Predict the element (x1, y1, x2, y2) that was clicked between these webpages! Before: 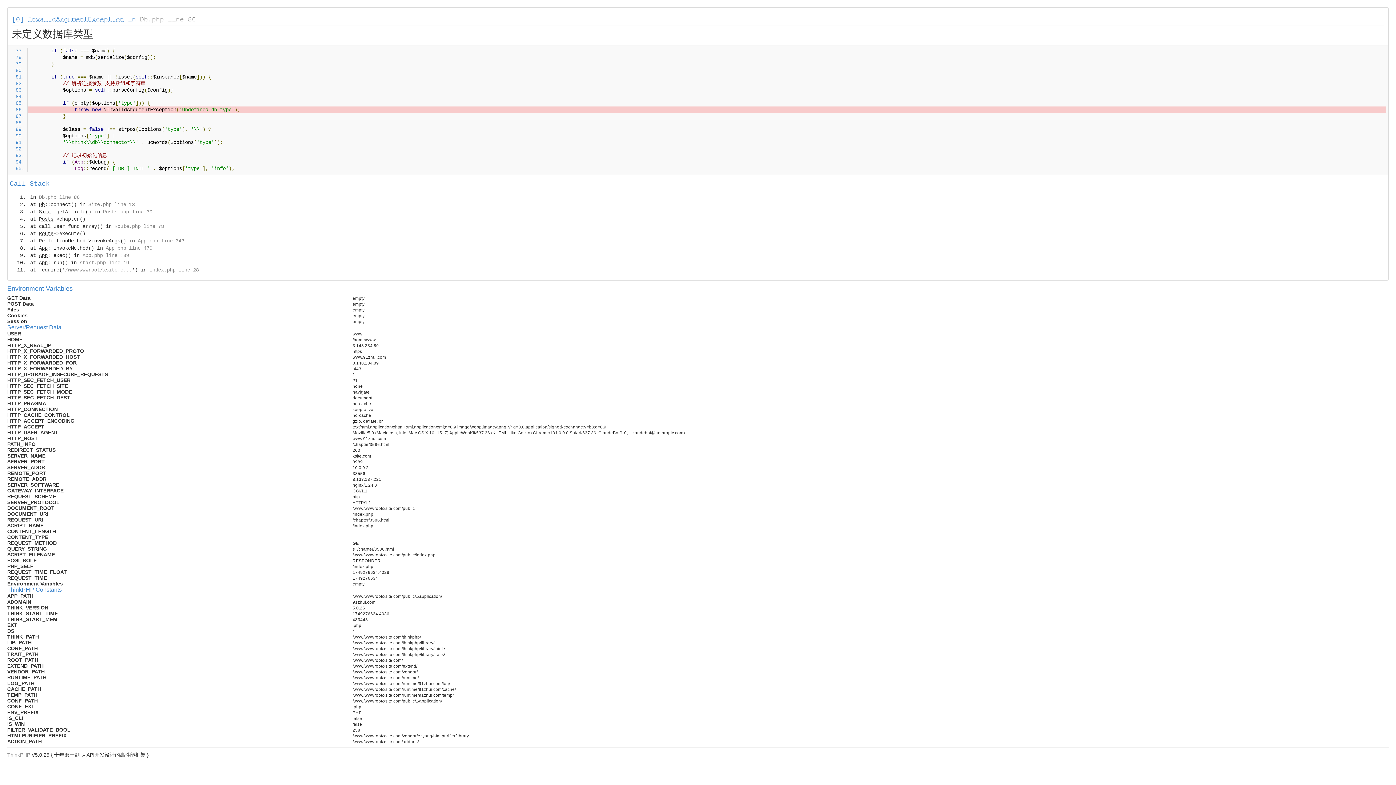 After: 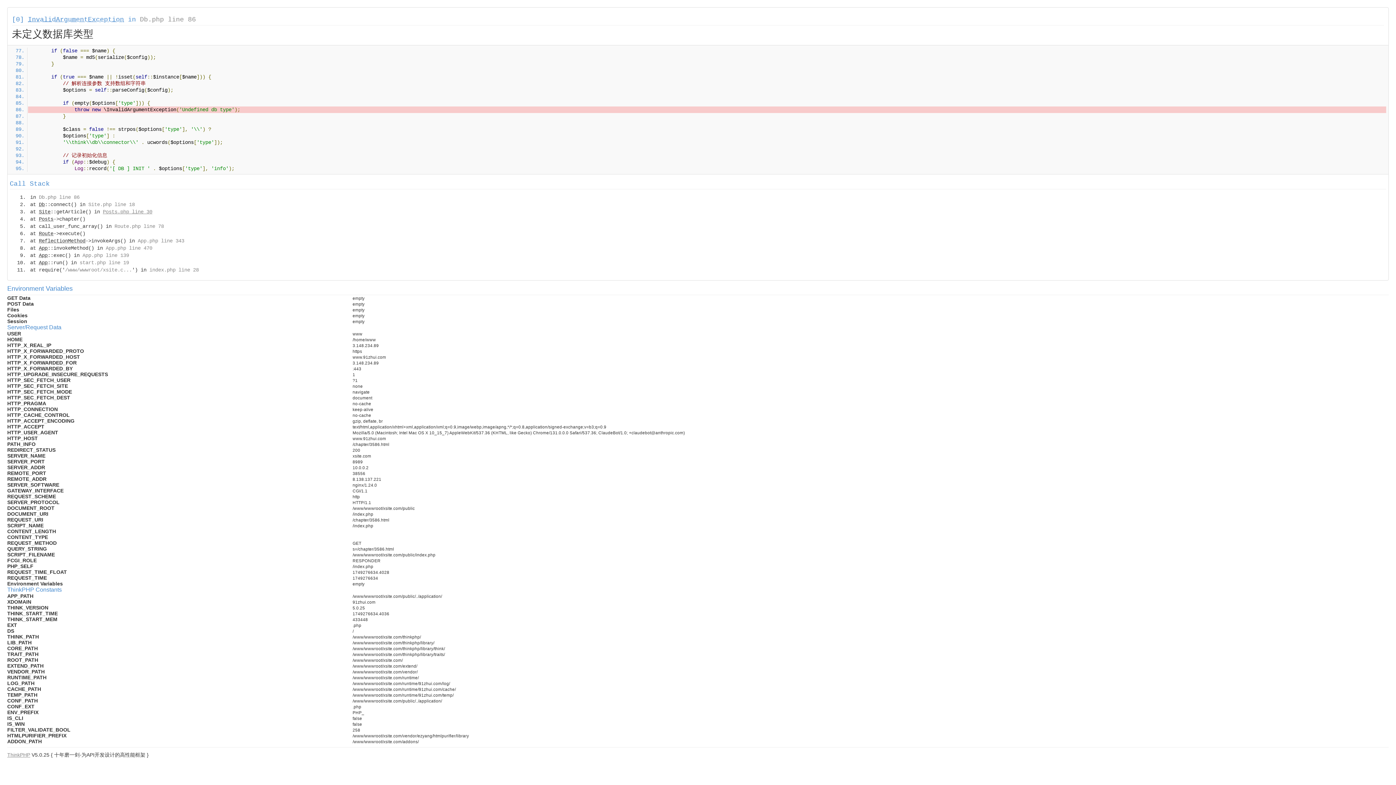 Action: label: Posts.php line 30 bbox: (102, 209, 152, 214)